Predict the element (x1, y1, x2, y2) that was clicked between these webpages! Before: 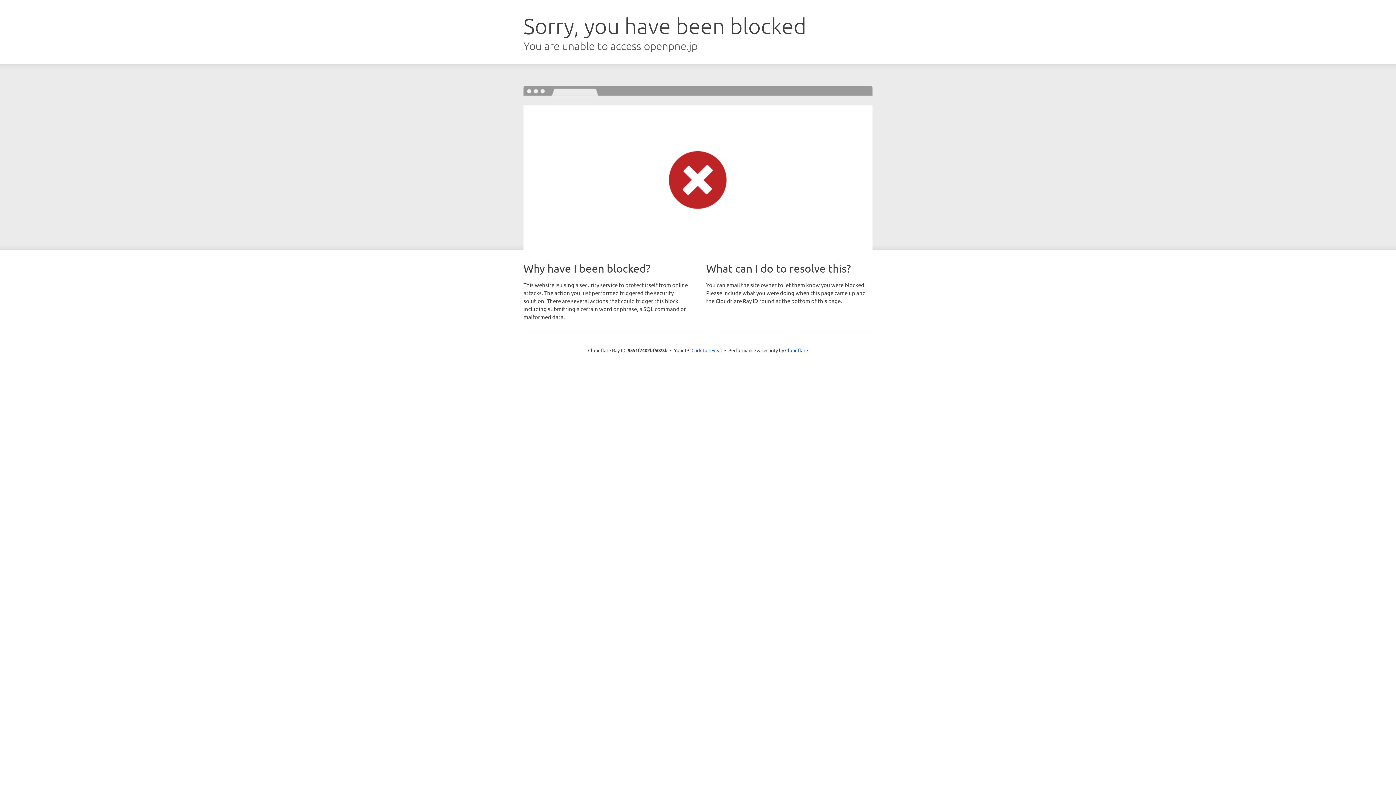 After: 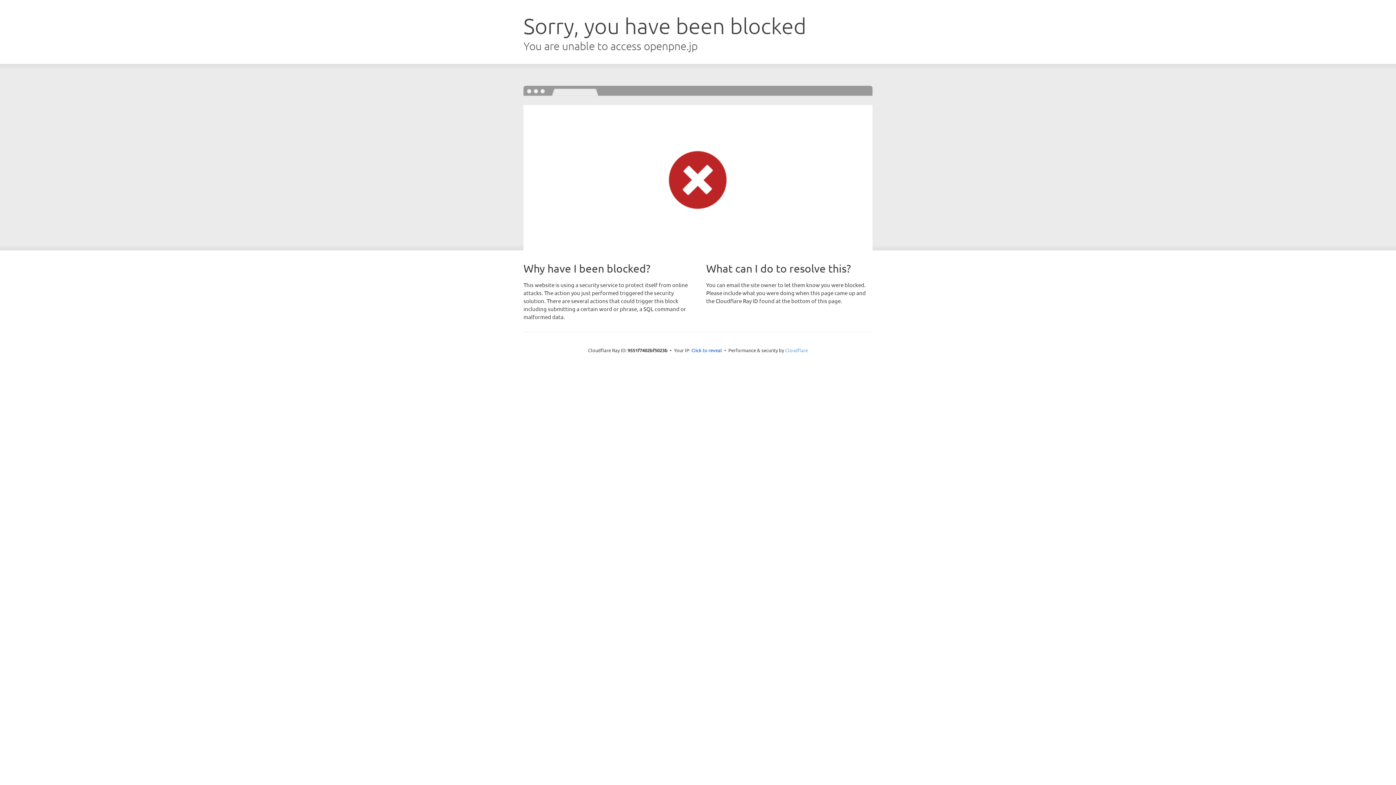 Action: bbox: (785, 347, 808, 353) label: Cloudflare